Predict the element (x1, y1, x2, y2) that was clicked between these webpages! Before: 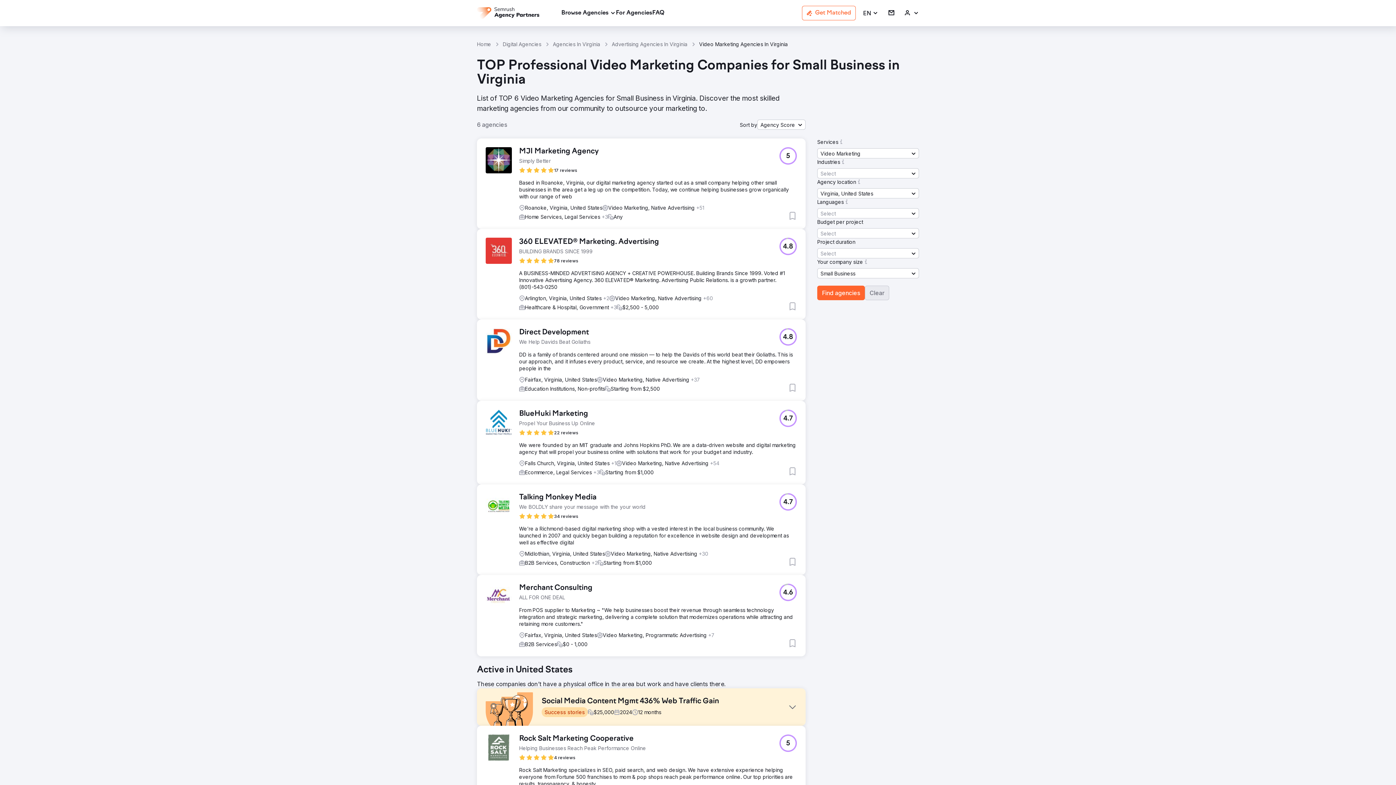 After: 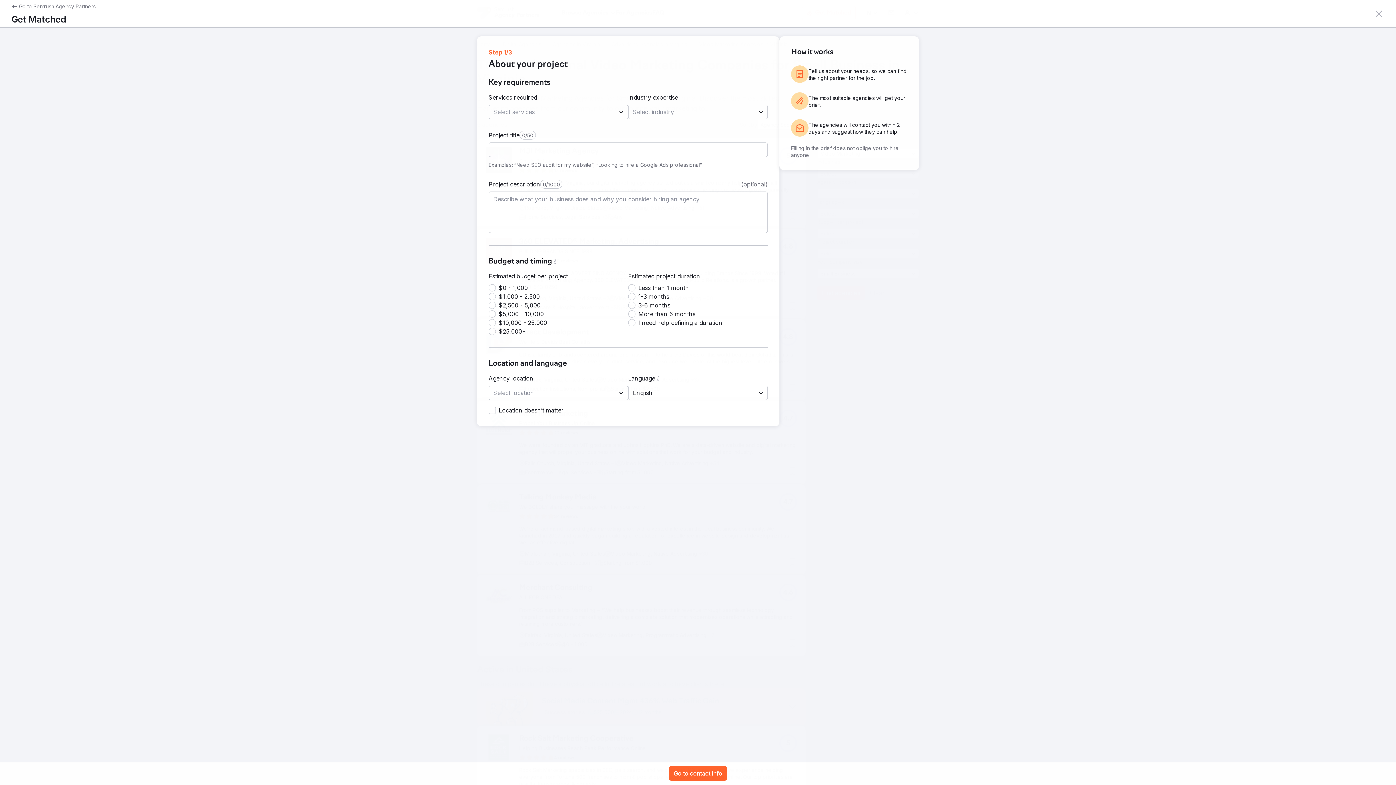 Action: label: Get Matched bbox: (802, 5, 856, 20)